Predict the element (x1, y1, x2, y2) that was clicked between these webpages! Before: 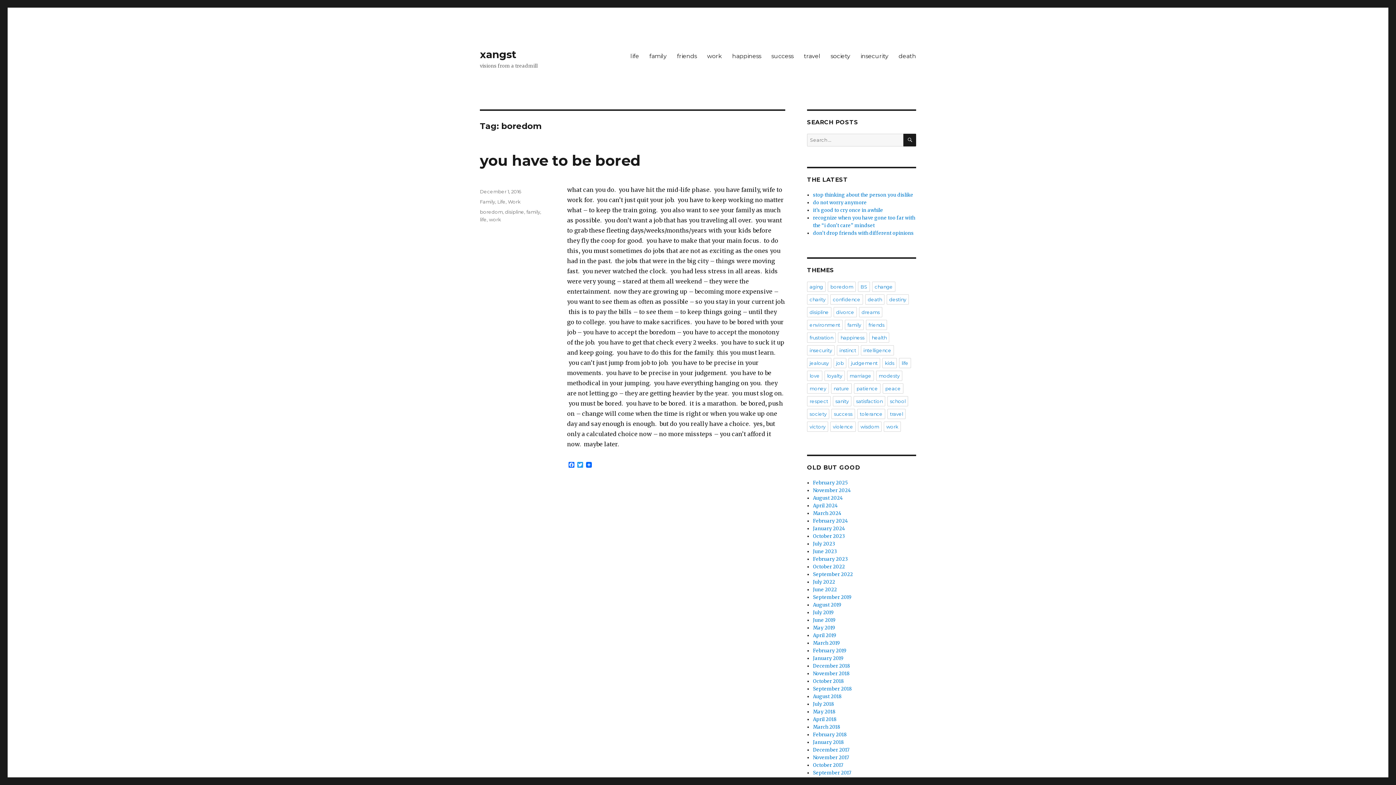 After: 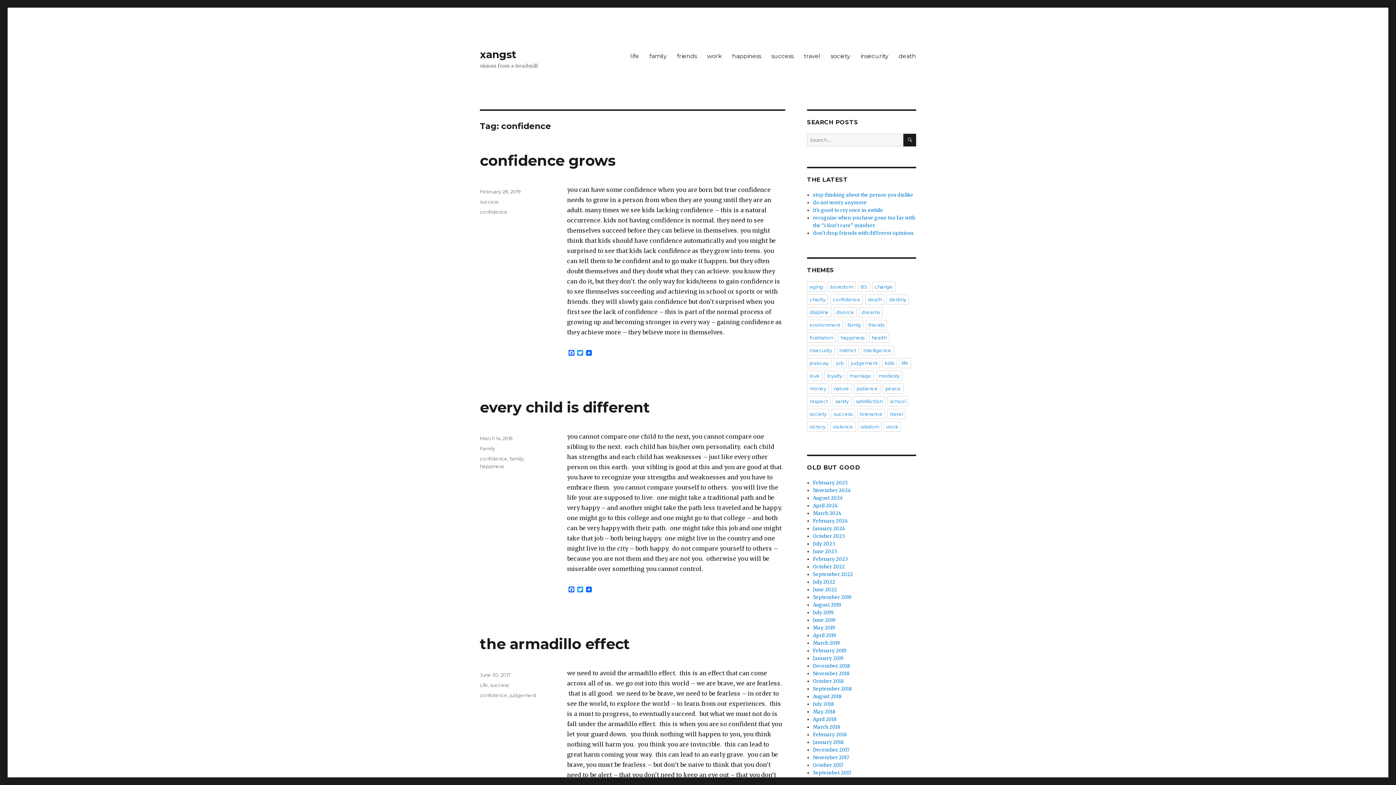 Action: bbox: (830, 294, 863, 304) label: confidence